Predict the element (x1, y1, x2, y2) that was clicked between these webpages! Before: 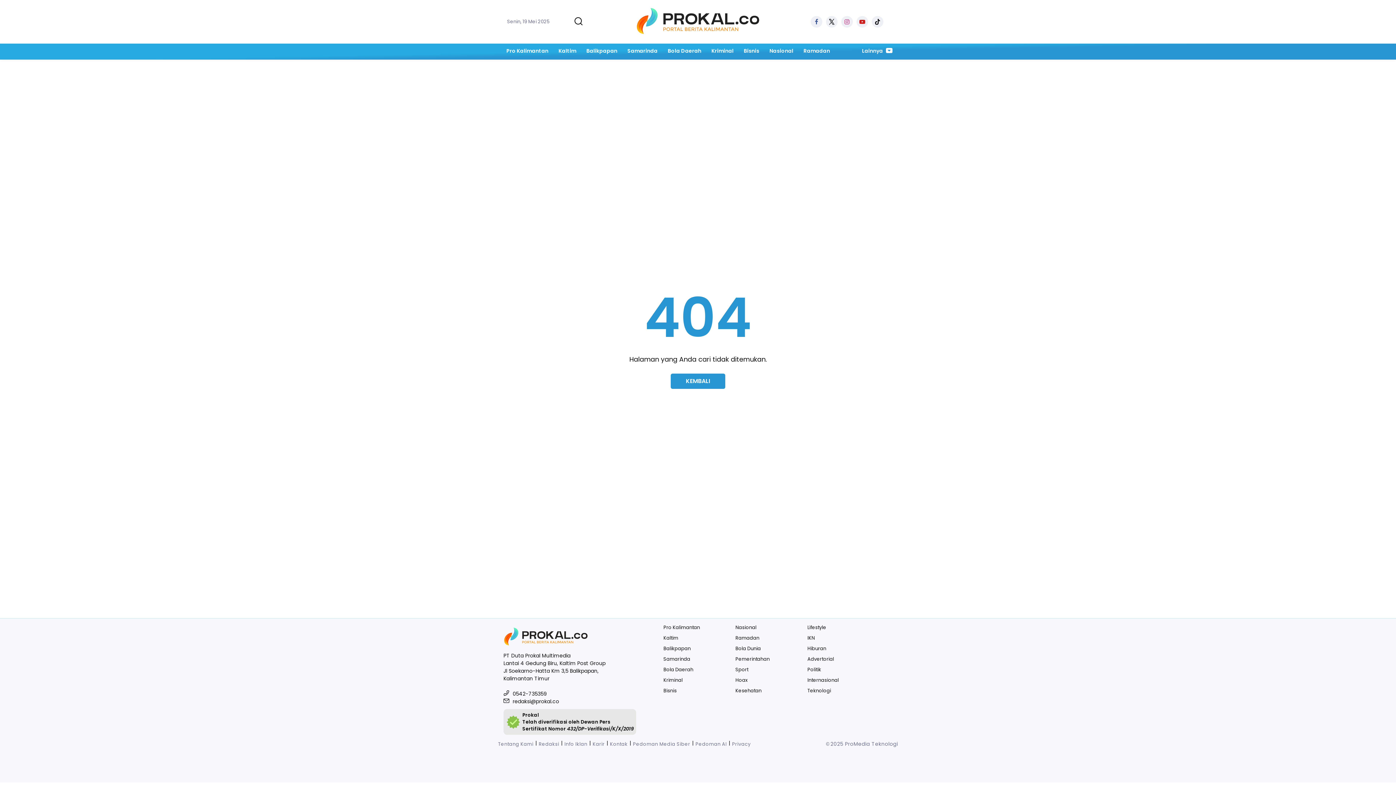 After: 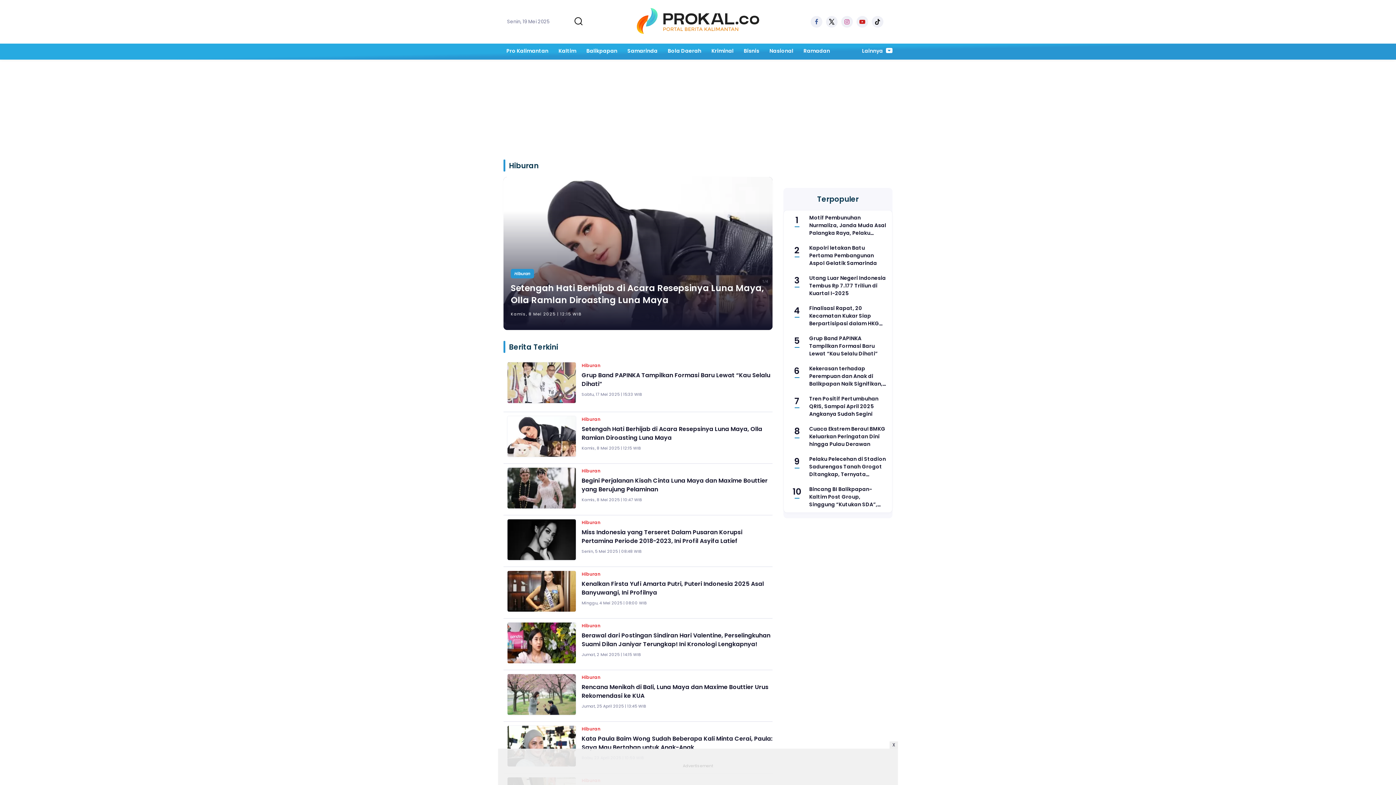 Action: label: Hiburan bbox: (807, 643, 868, 654)